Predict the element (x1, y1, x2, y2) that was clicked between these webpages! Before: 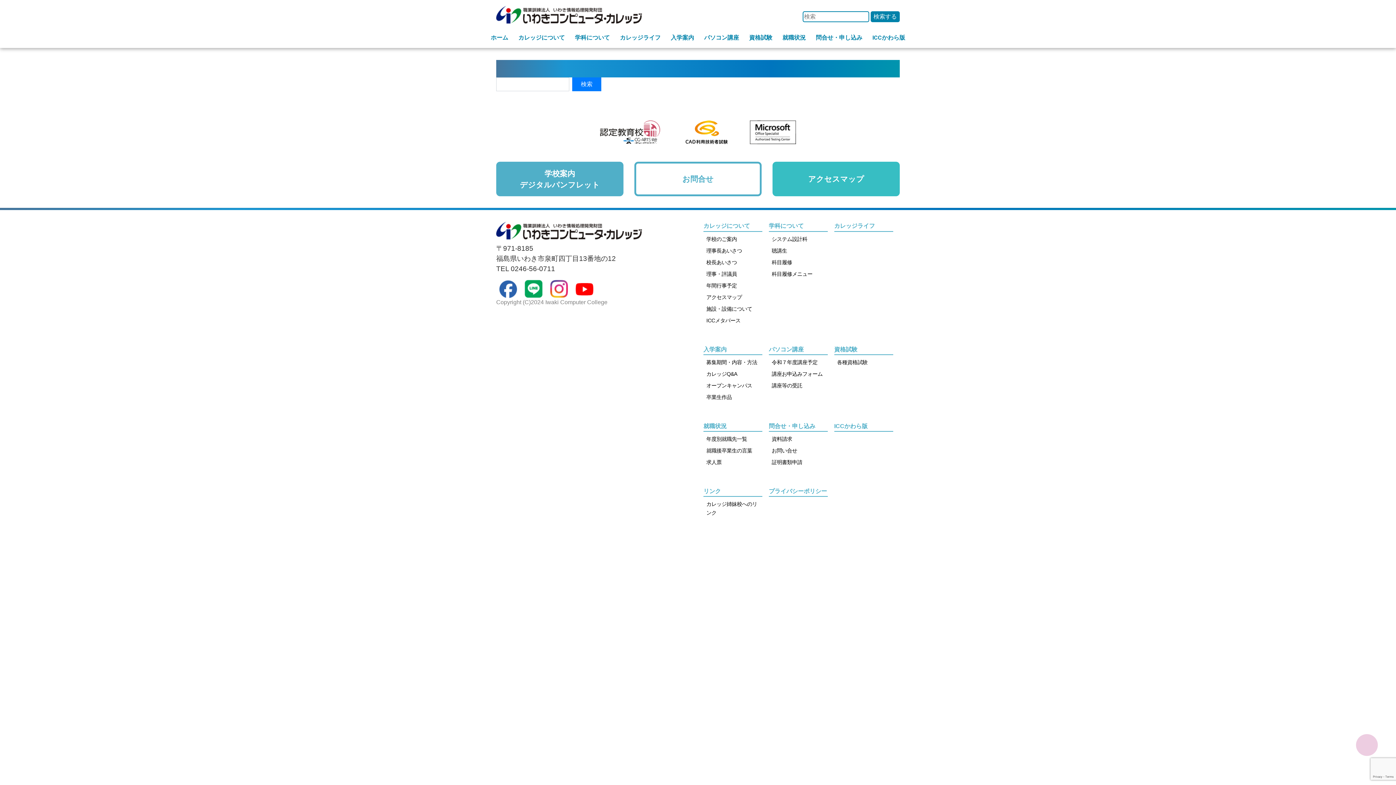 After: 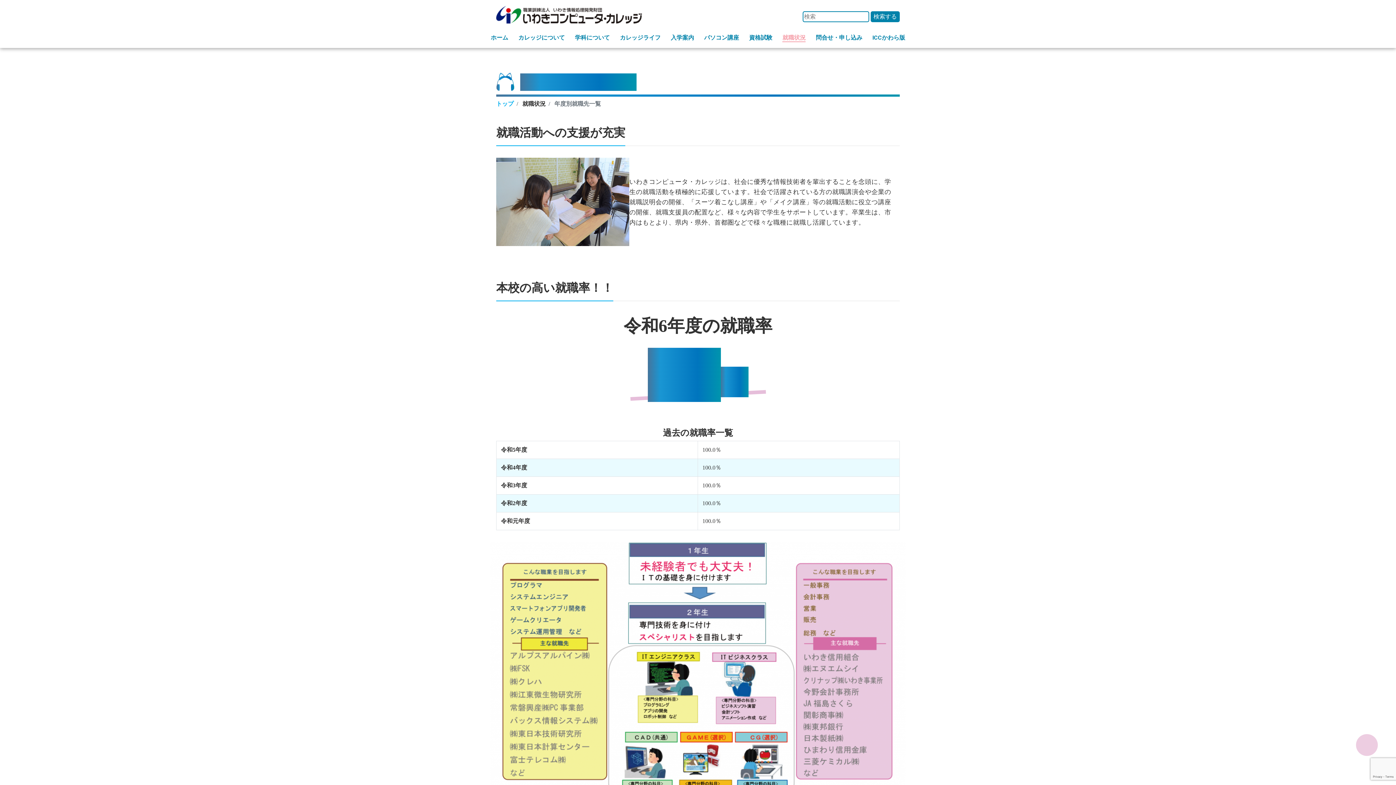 Action: bbox: (703, 422, 762, 432) label: 就職状況